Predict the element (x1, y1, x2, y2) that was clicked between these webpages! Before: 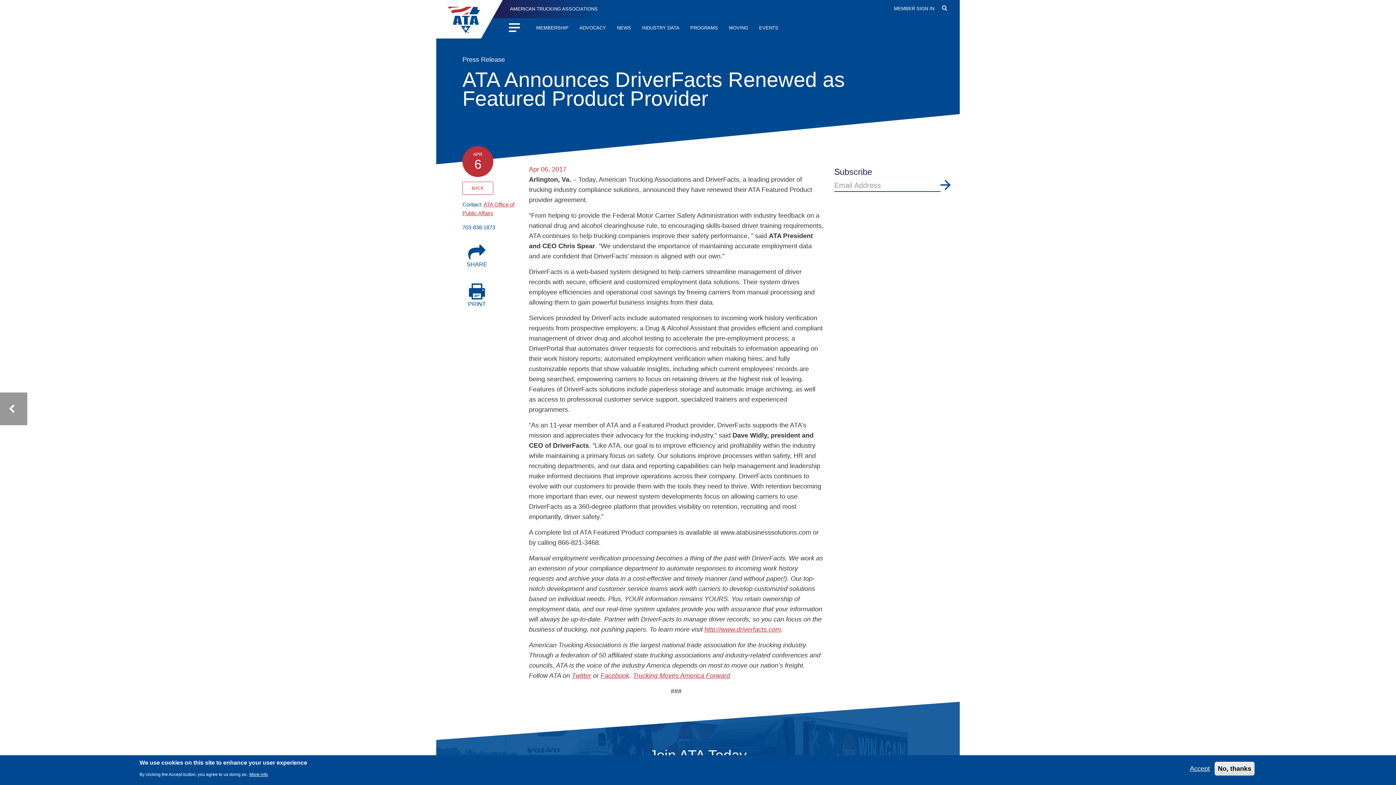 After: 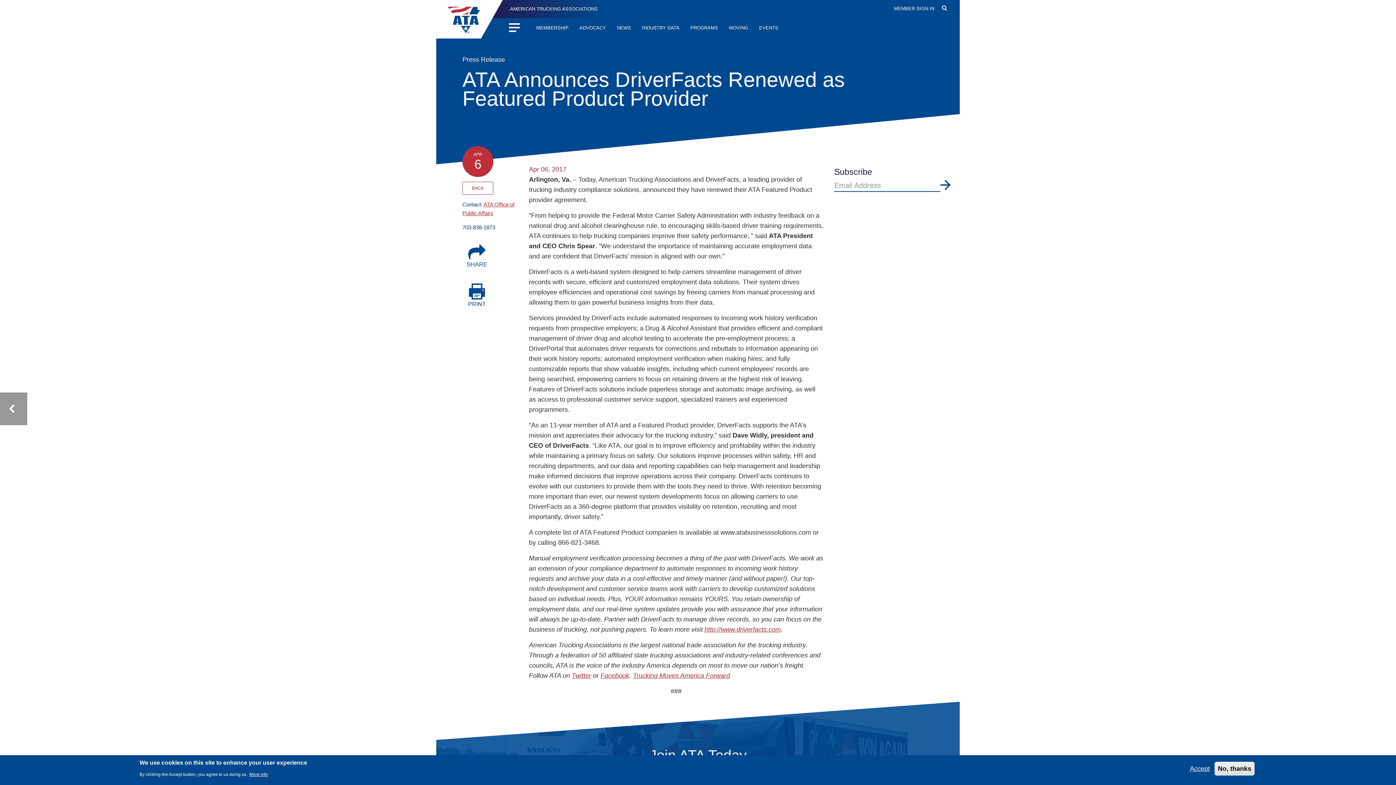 Action: bbox: (704, 626, 781, 633) label: http://www.driverfacts.com